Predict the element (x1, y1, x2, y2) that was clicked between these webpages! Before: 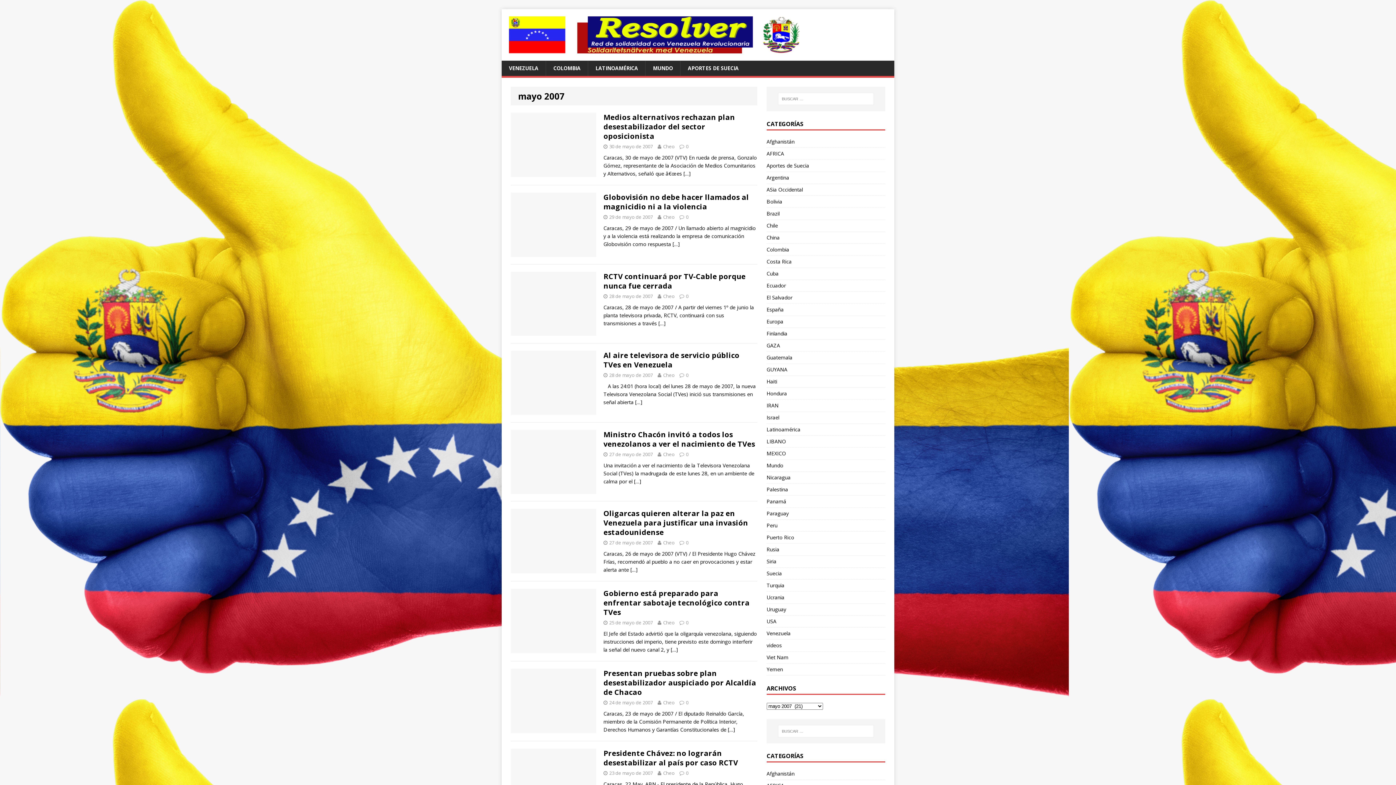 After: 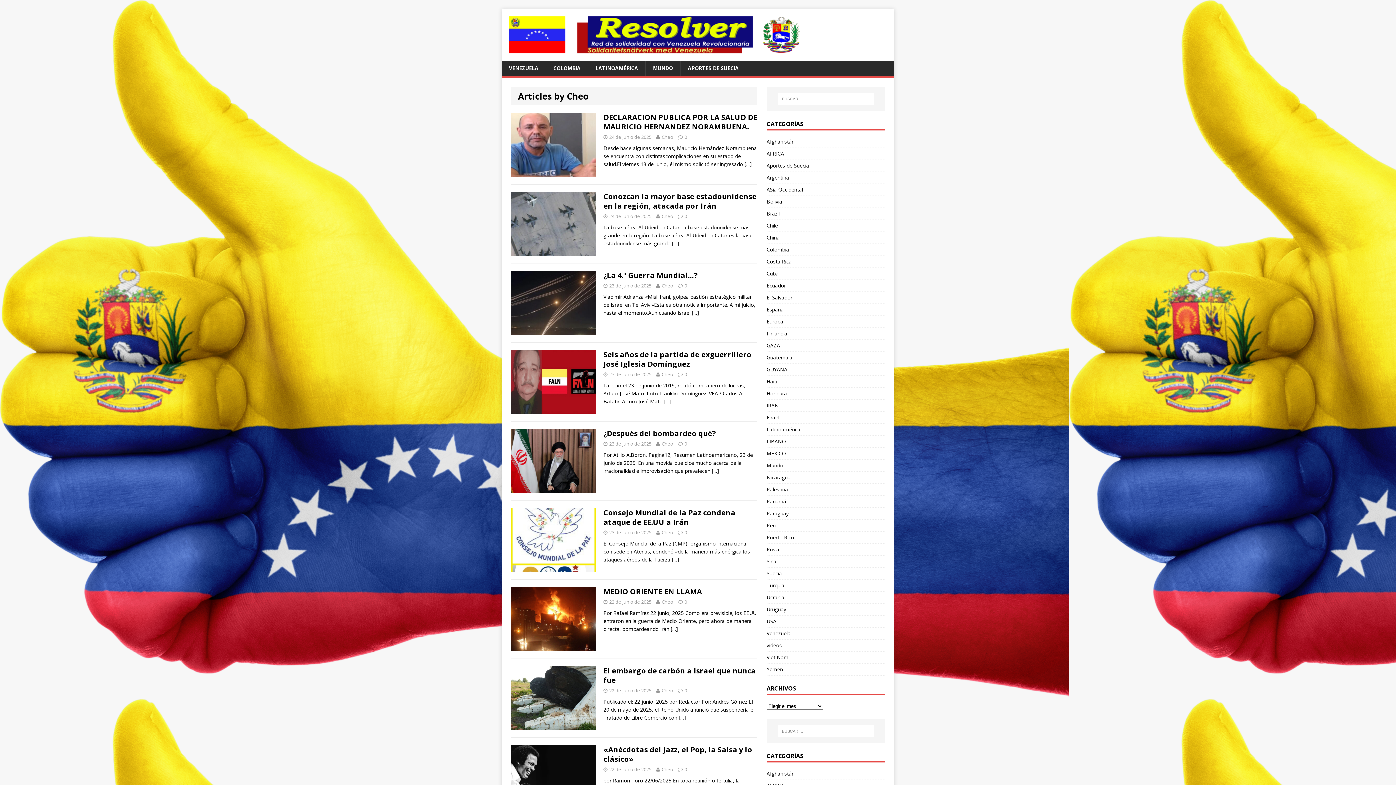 Action: bbox: (663, 143, 674, 149) label: Cheo